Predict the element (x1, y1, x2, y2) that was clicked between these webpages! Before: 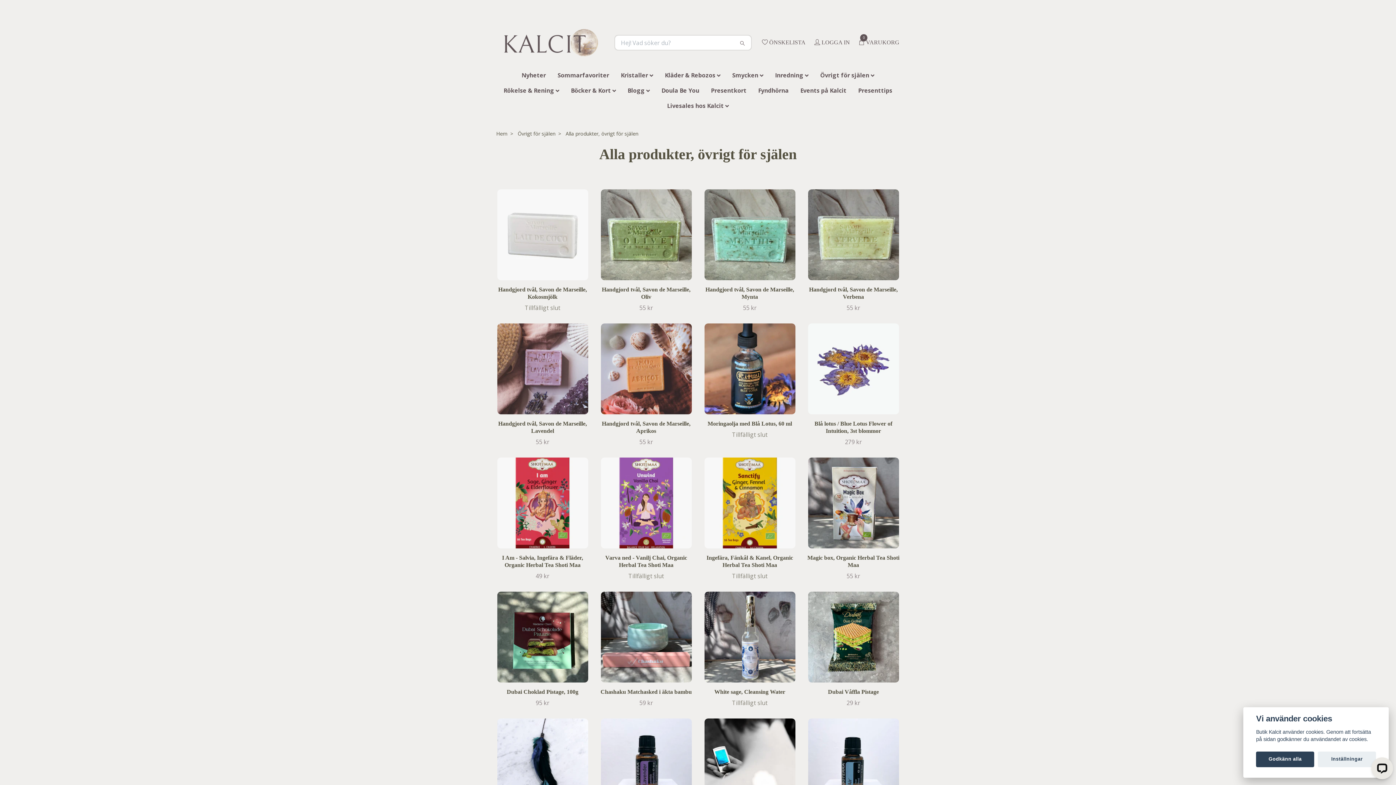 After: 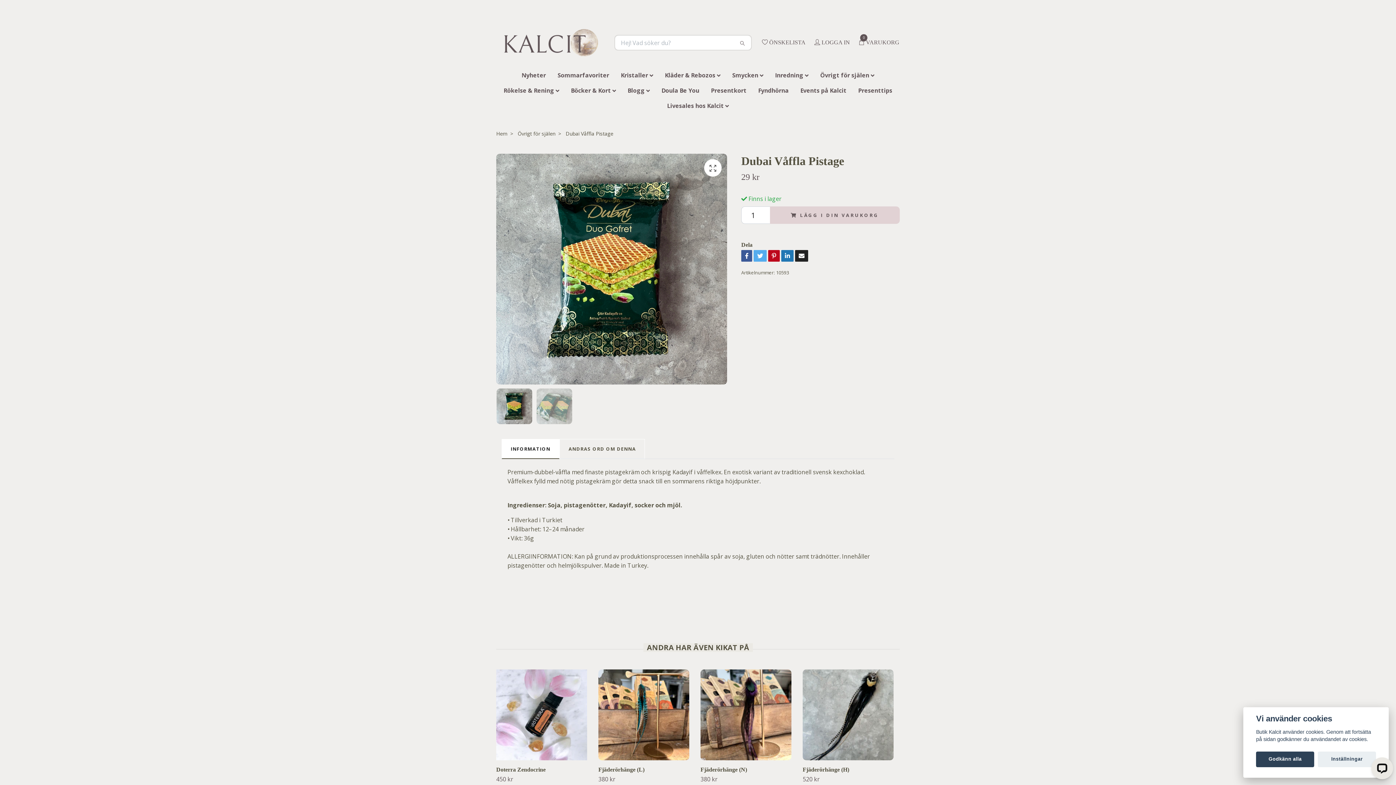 Action: bbox: (807, 592, 900, 682)